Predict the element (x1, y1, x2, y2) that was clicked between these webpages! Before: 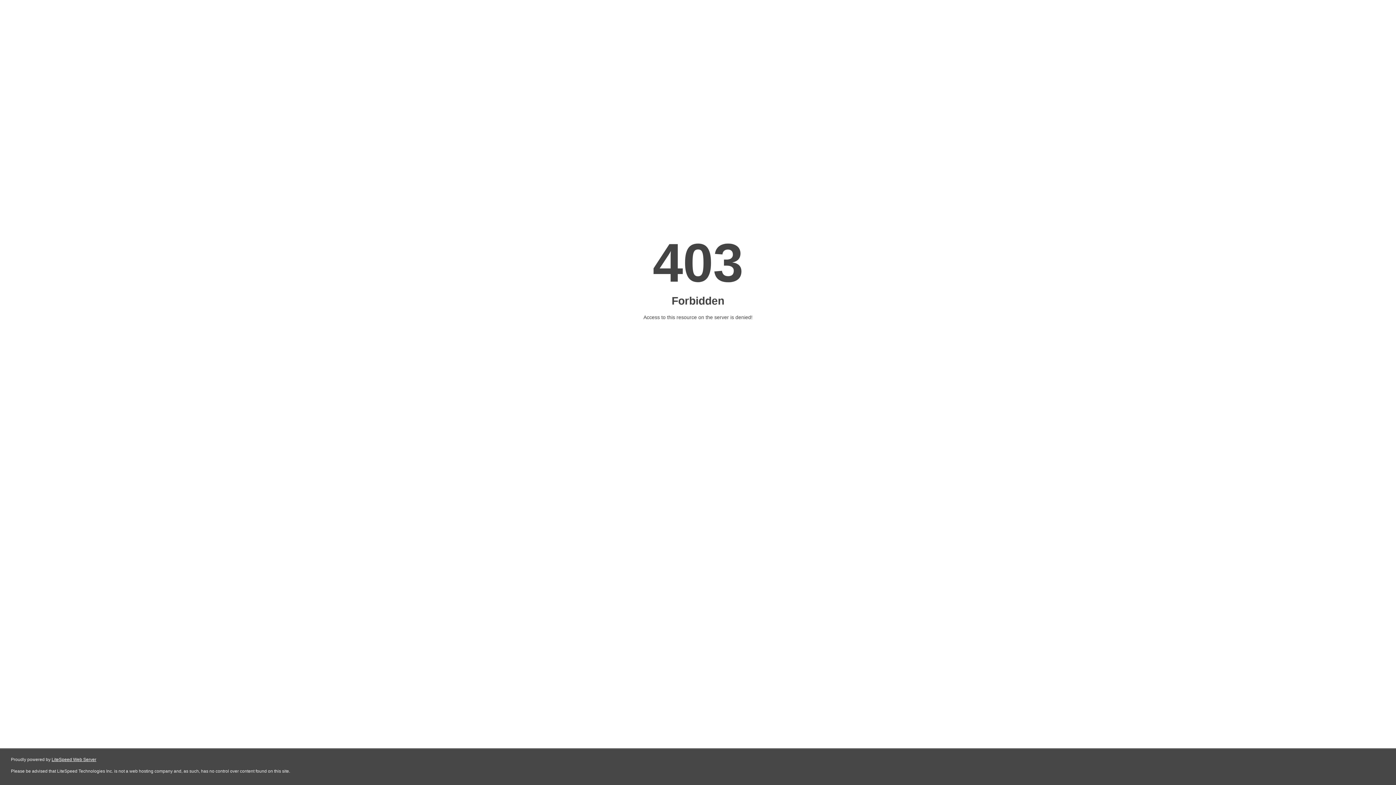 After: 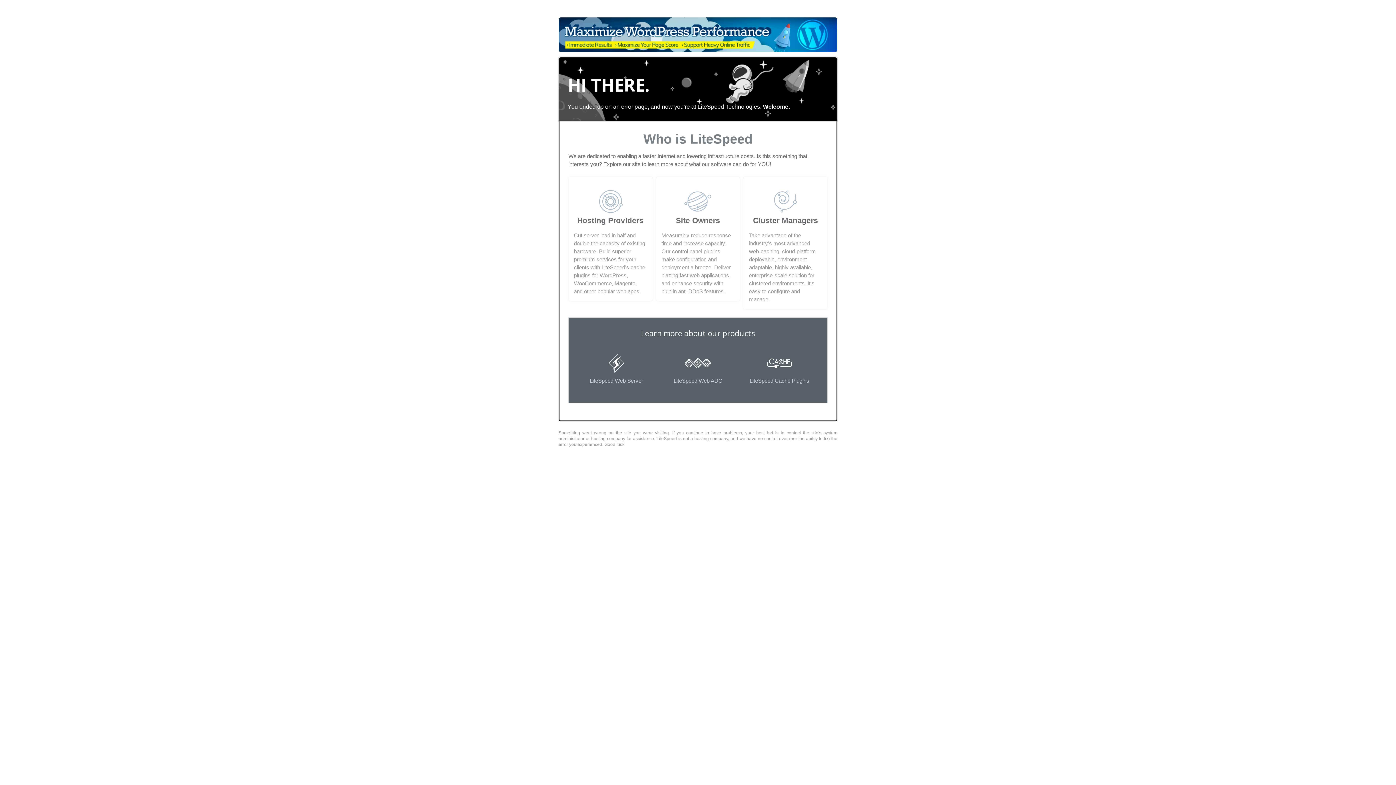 Action: bbox: (51, 757, 96, 762) label: LiteSpeed Web Server